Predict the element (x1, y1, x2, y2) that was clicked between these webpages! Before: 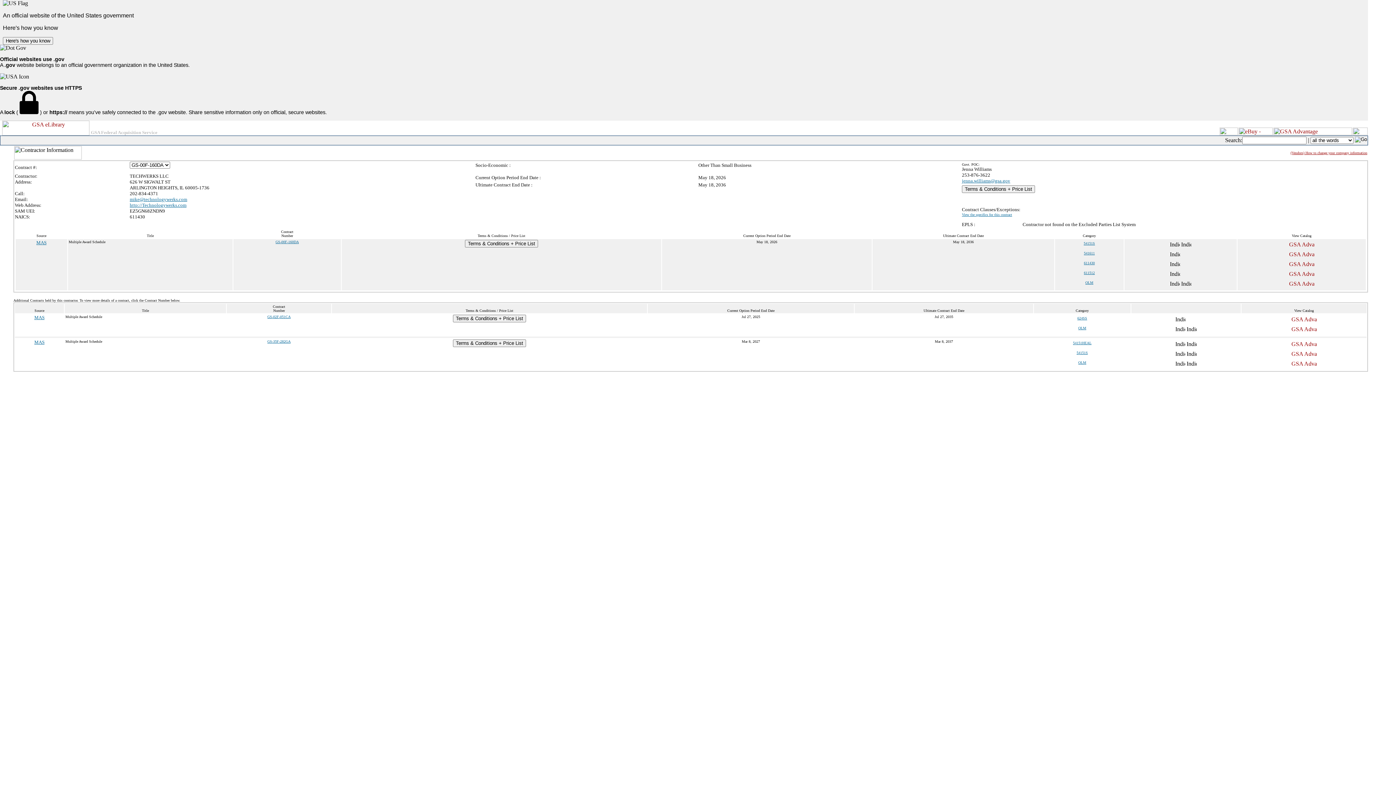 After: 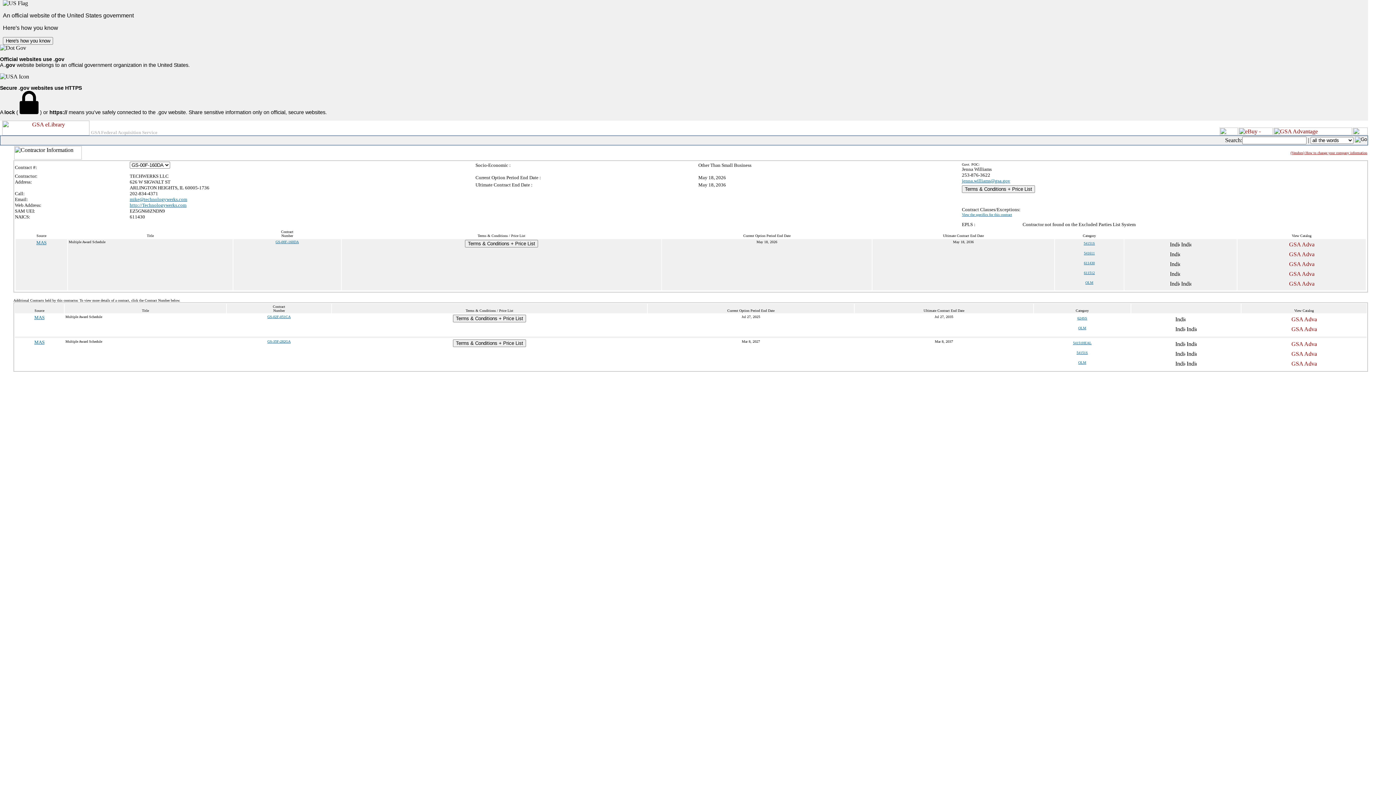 Action: bbox: (129, 202, 186, 208) label: http://Technologywerks.com